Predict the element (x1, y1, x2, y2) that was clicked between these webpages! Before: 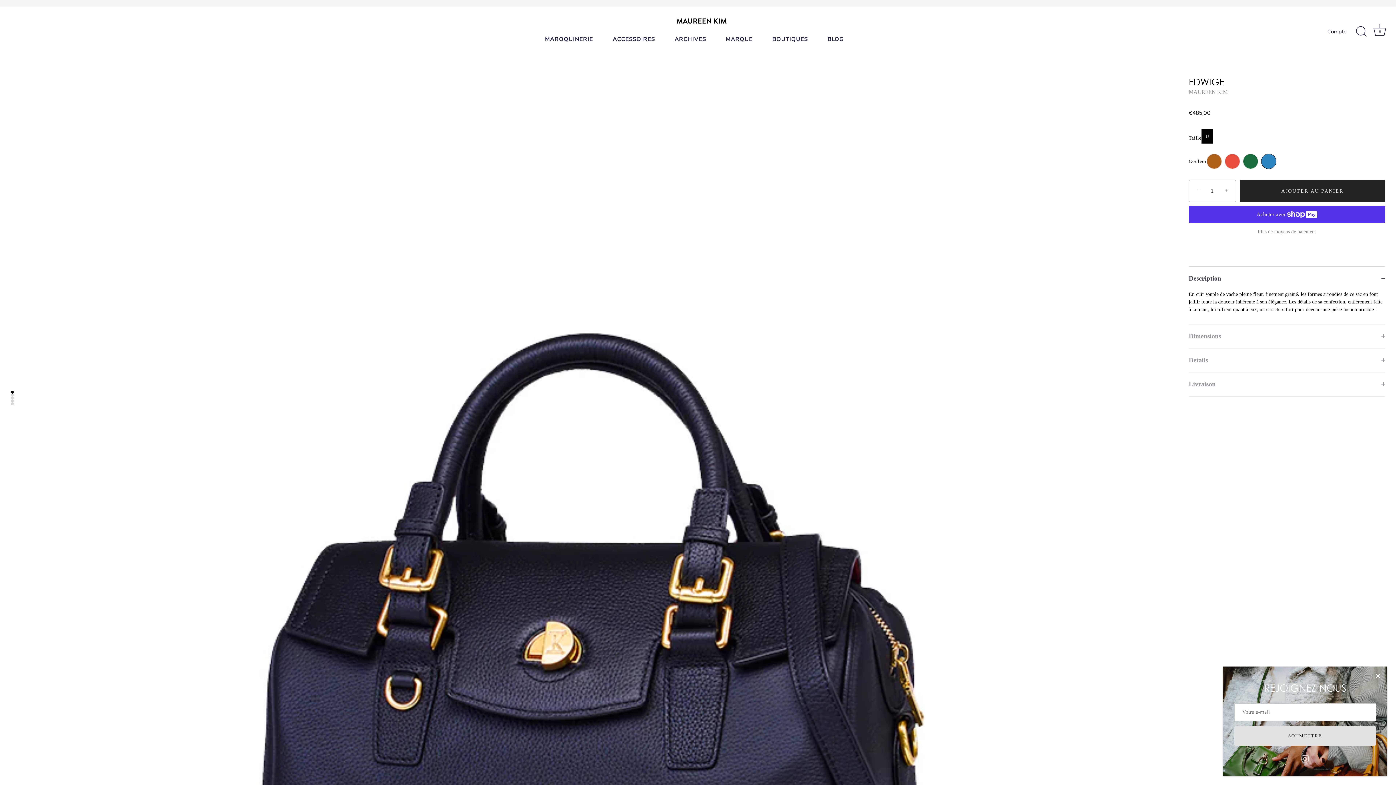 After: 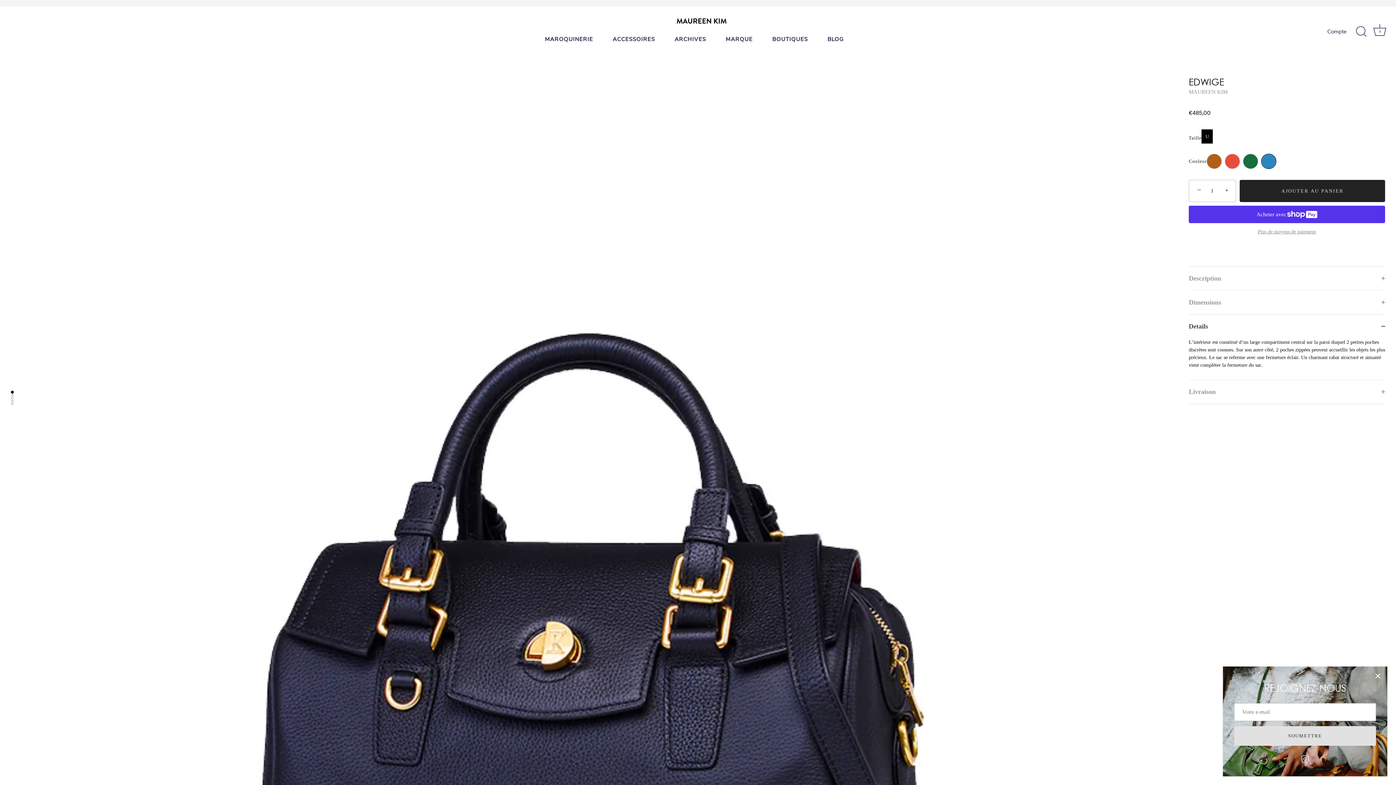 Action: label: Details bbox: (1189, 348, 1385, 372)